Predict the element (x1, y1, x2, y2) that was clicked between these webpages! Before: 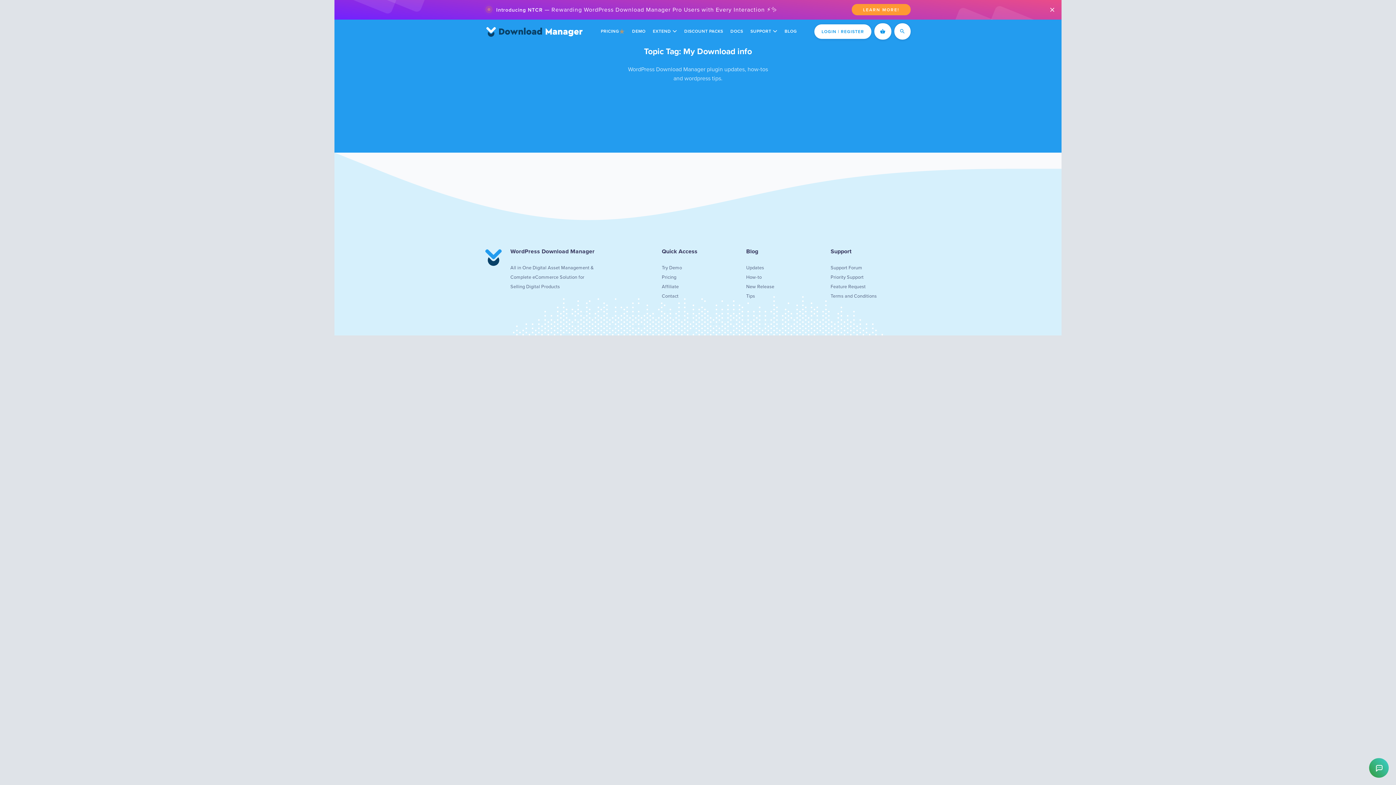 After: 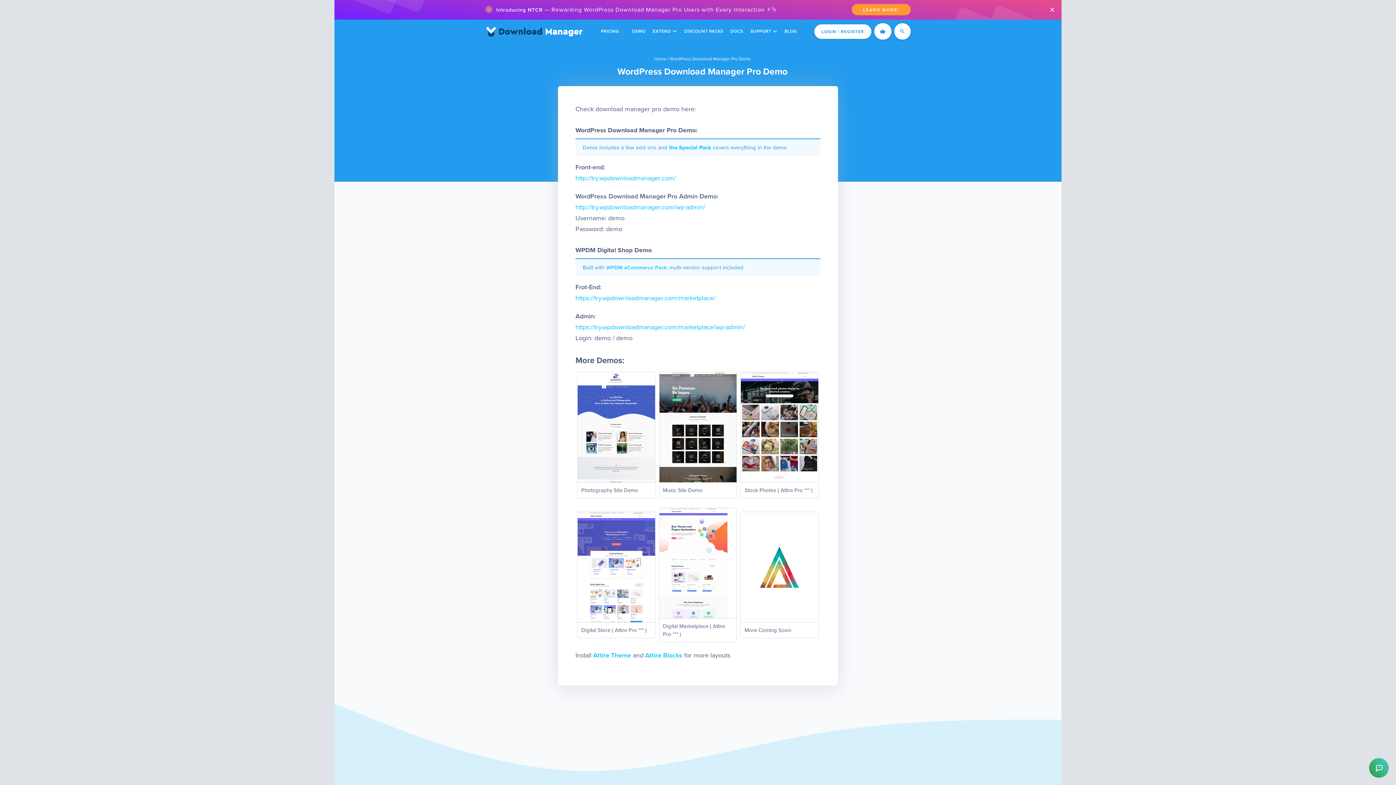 Action: label: Try Demo bbox: (662, 264, 682, 271)